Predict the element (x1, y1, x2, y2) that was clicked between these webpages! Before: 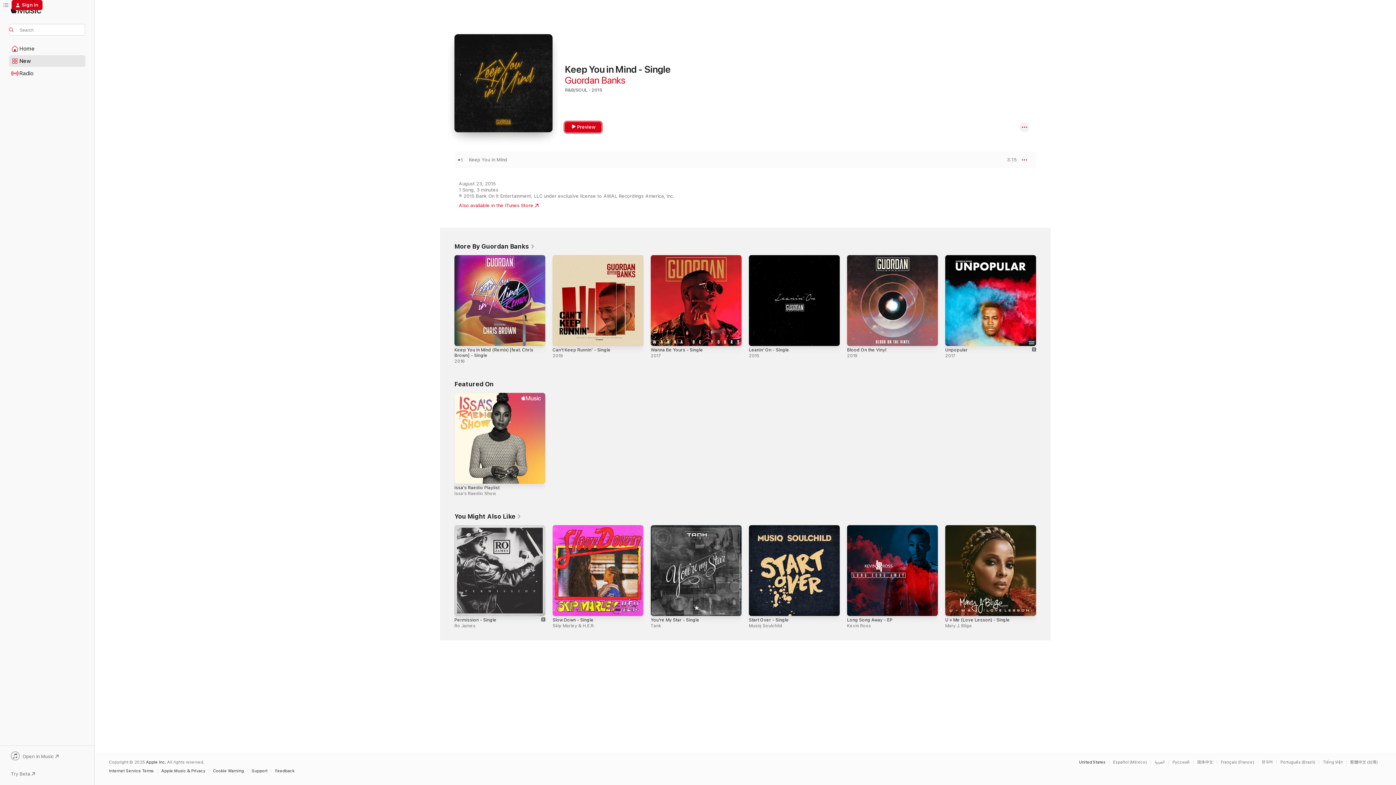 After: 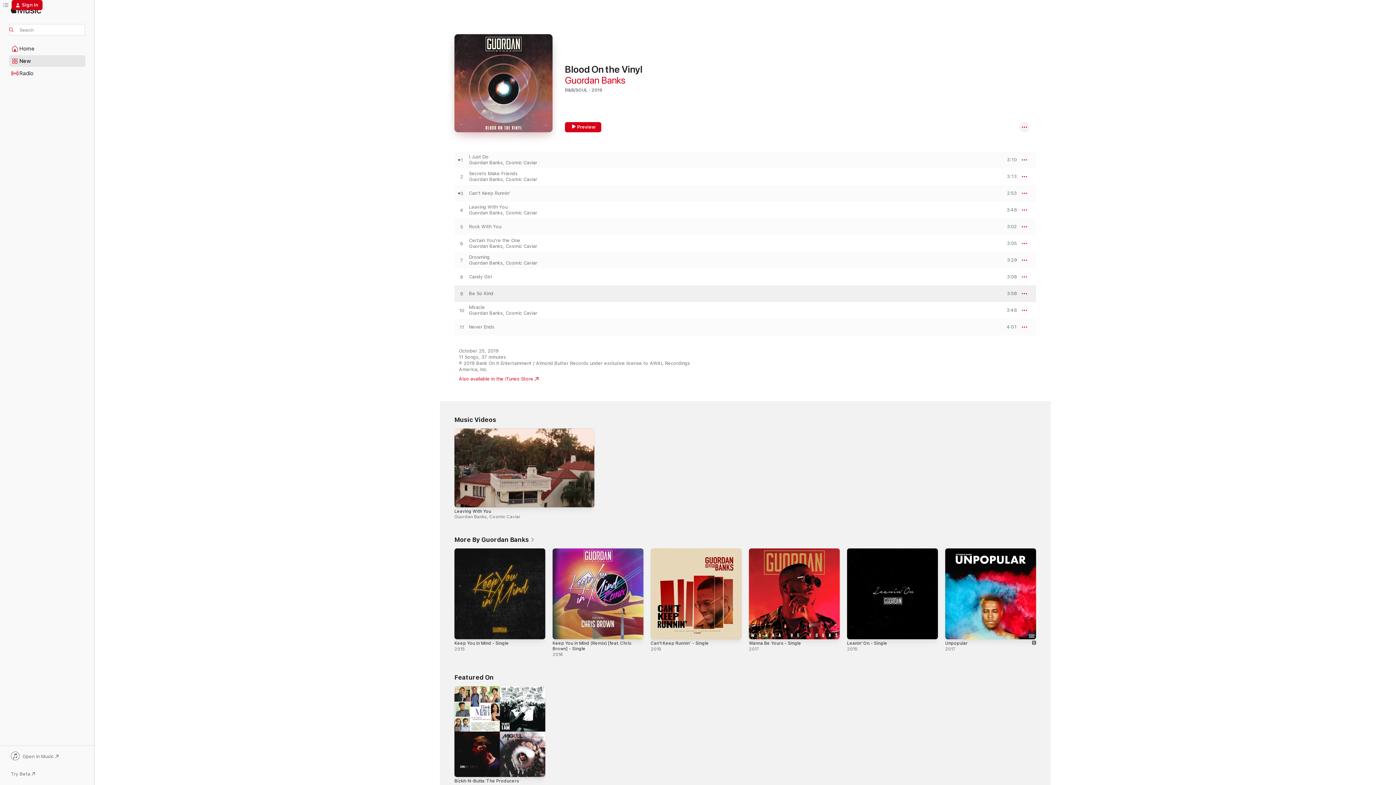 Action: label: Blood On the Vinyl, 2019 bbox: (847, 255, 938, 346)